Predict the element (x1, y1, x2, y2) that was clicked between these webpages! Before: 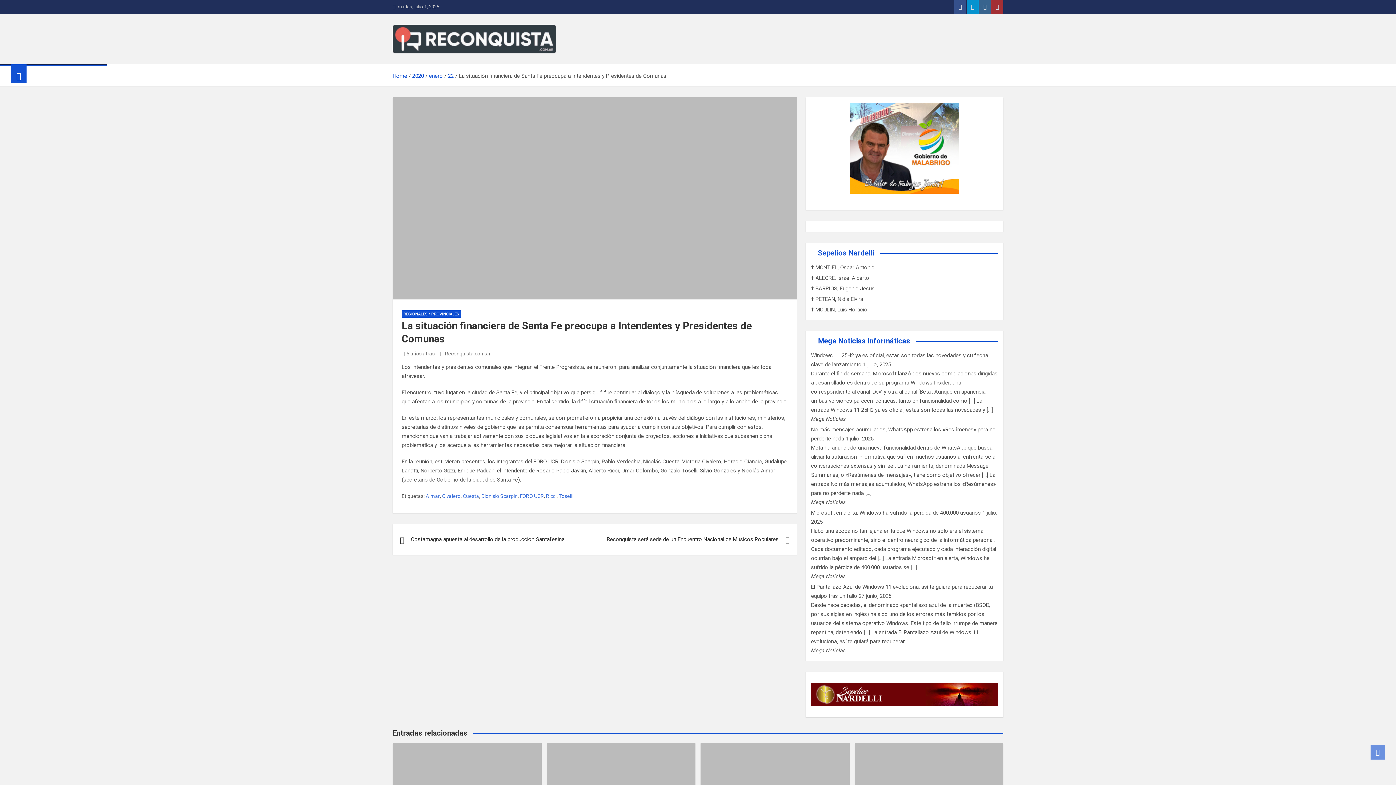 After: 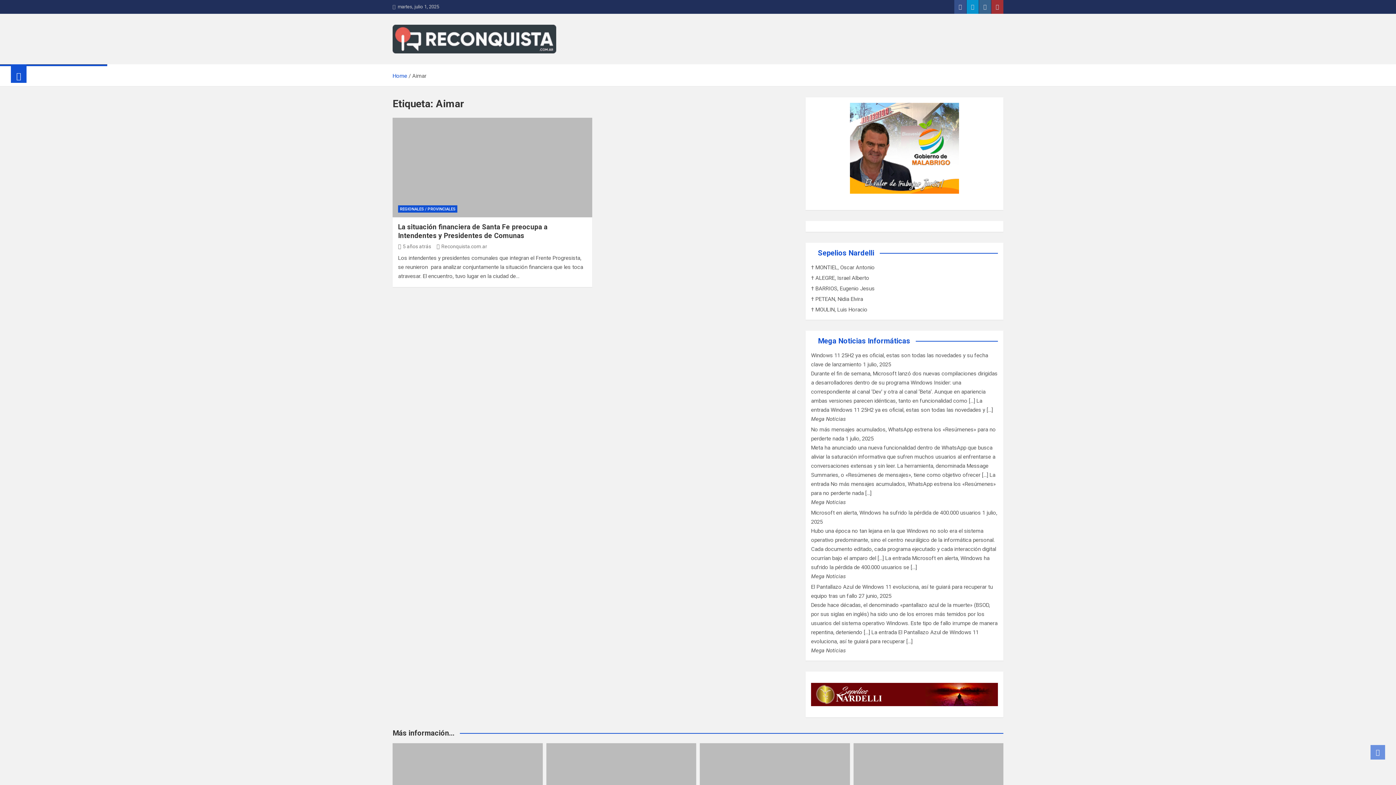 Action: bbox: (425, 492, 440, 500) label: Aimar